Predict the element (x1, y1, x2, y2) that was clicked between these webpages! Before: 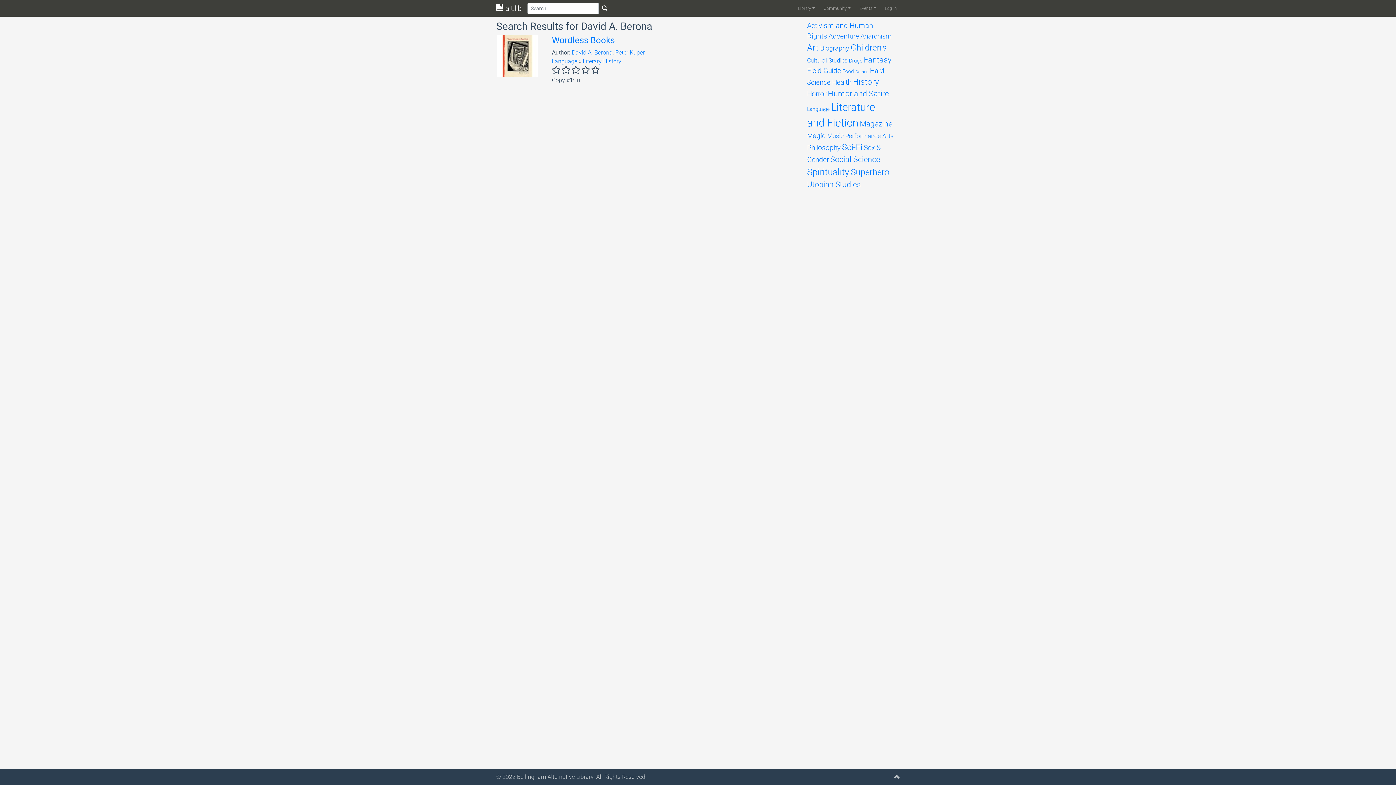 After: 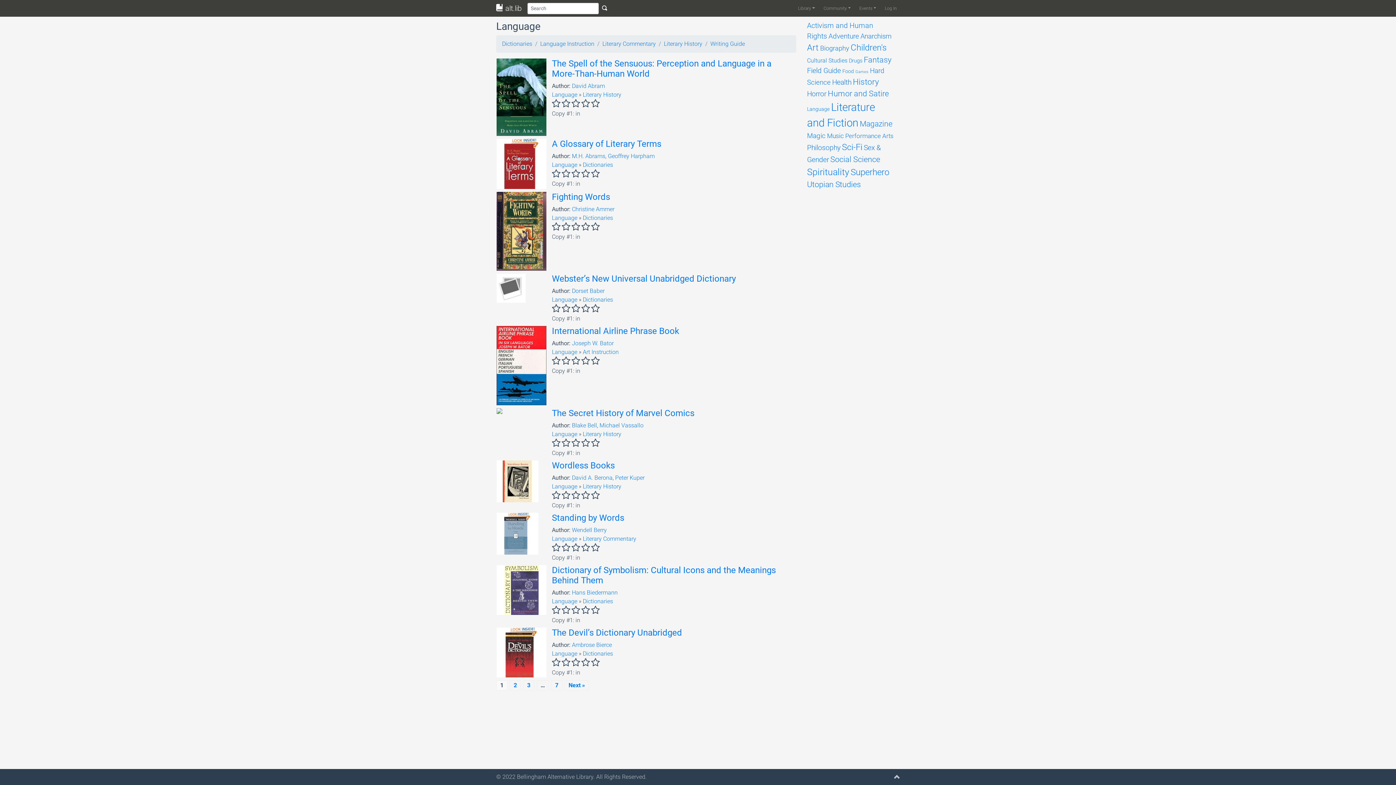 Action: label: Language (68 items) bbox: (807, 106, 829, 112)